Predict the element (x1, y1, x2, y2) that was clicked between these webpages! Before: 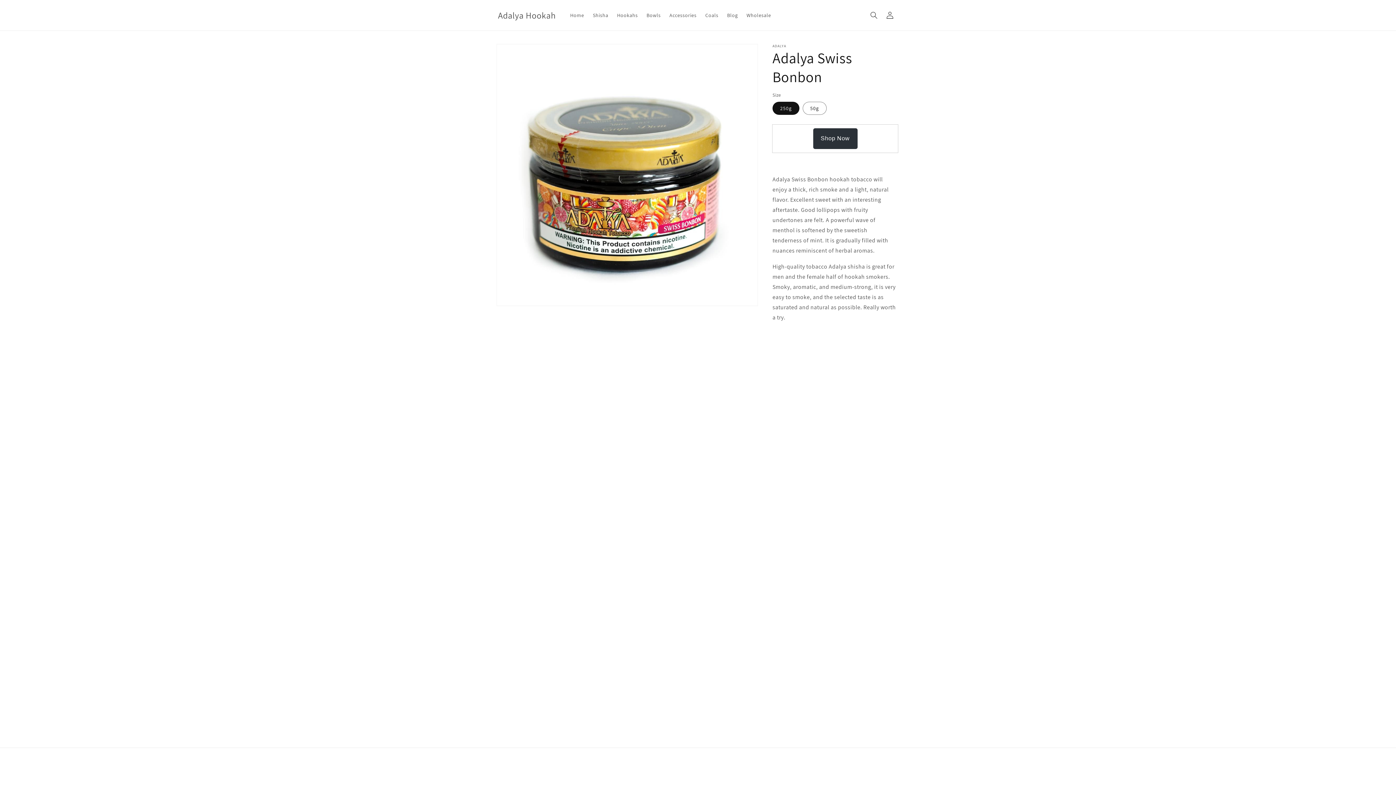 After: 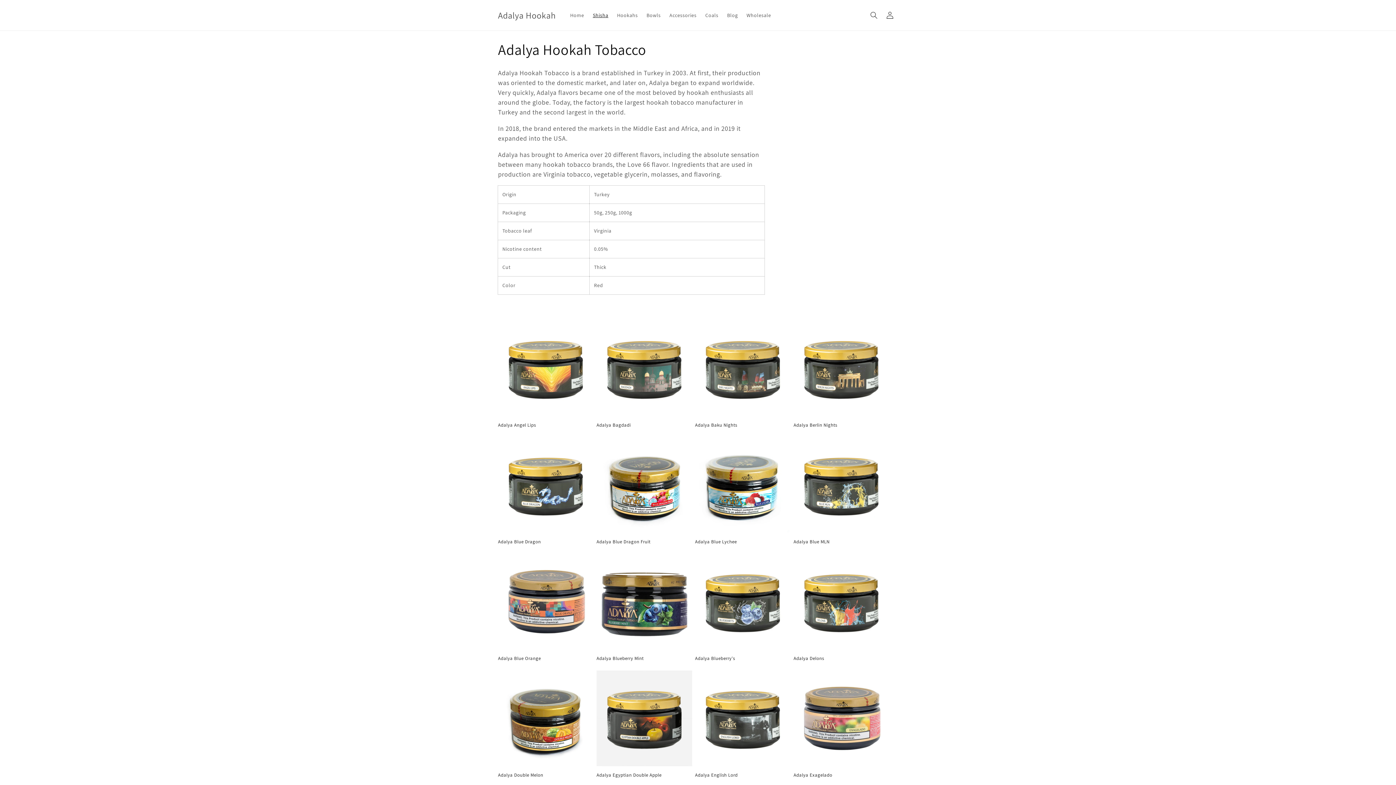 Action: label: Shisha bbox: (588, 7, 612, 22)